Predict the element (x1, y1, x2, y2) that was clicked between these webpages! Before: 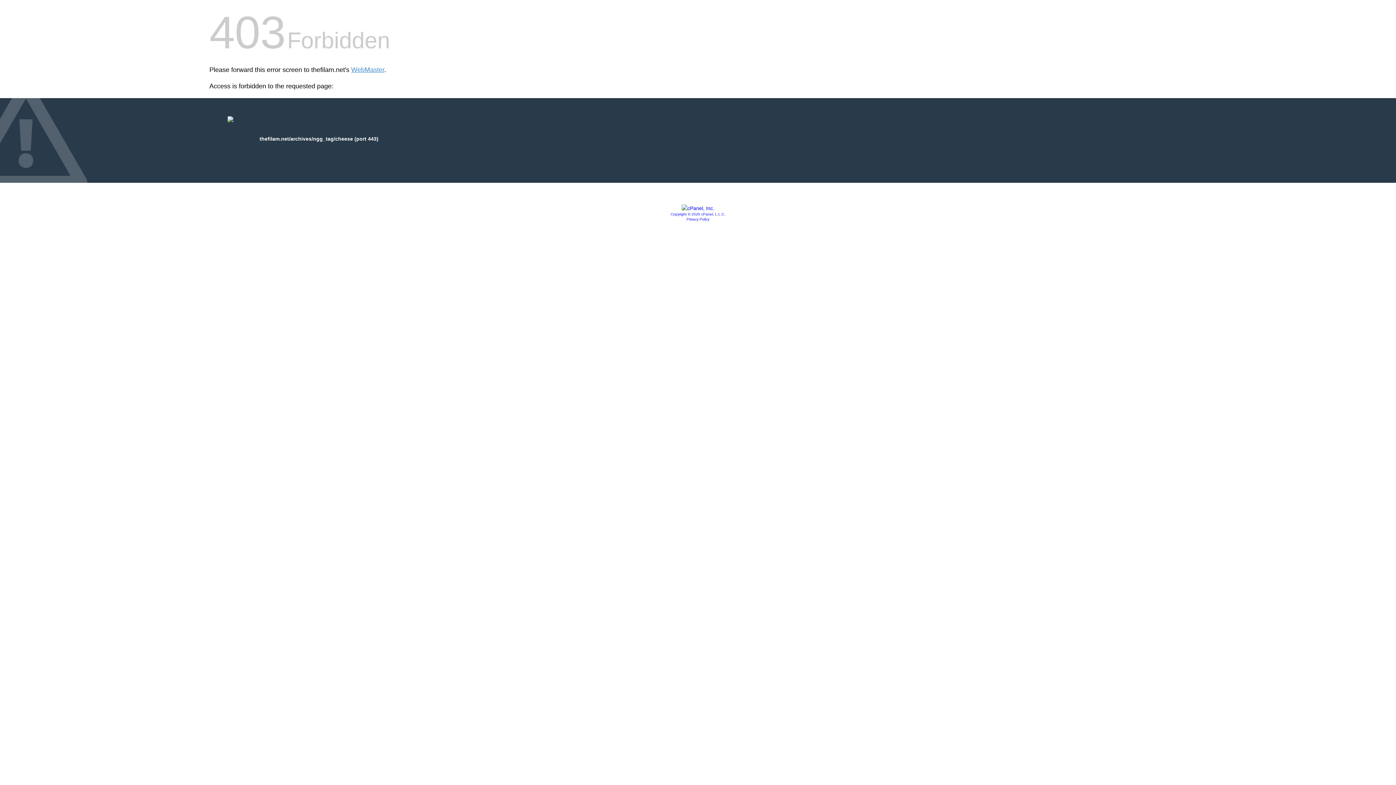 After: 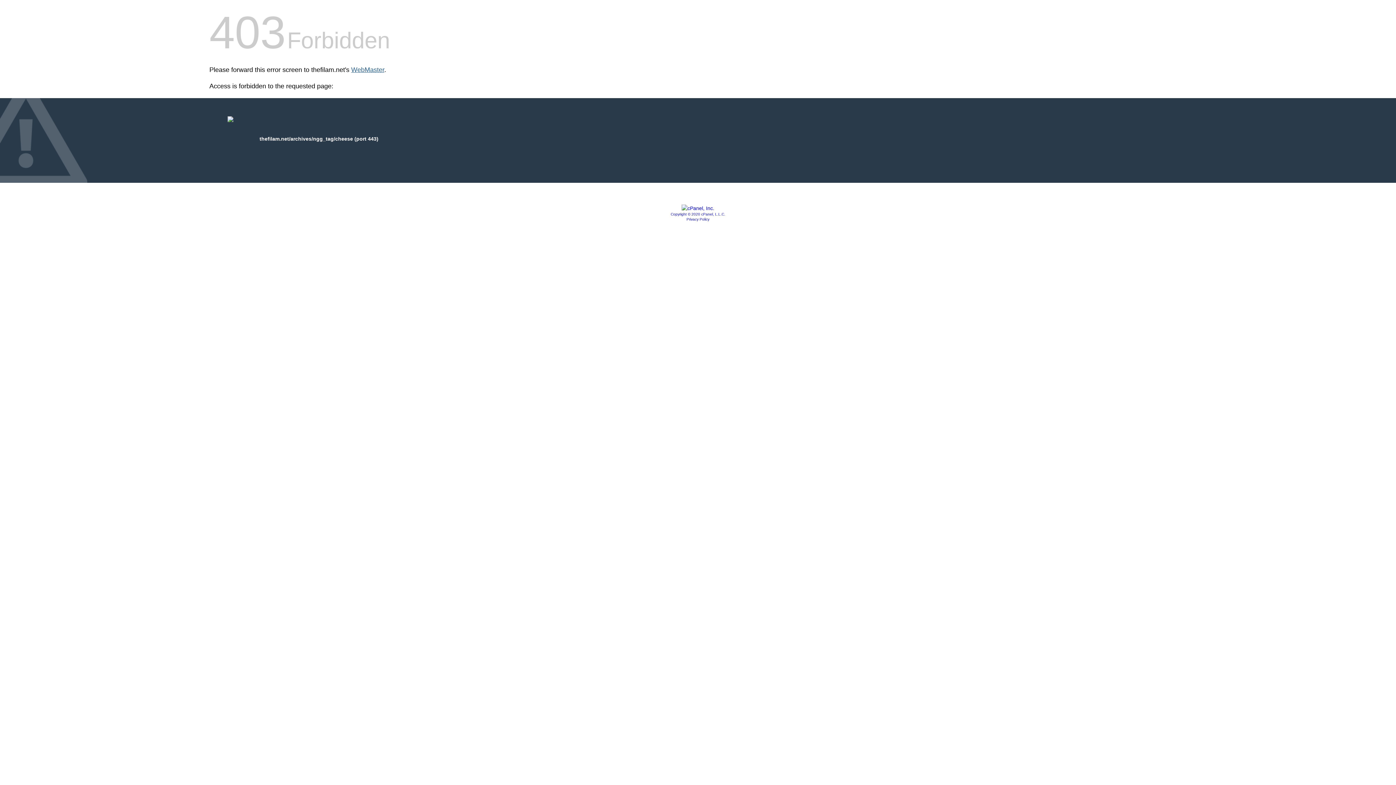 Action: label: WebMaster bbox: (351, 66, 384, 73)